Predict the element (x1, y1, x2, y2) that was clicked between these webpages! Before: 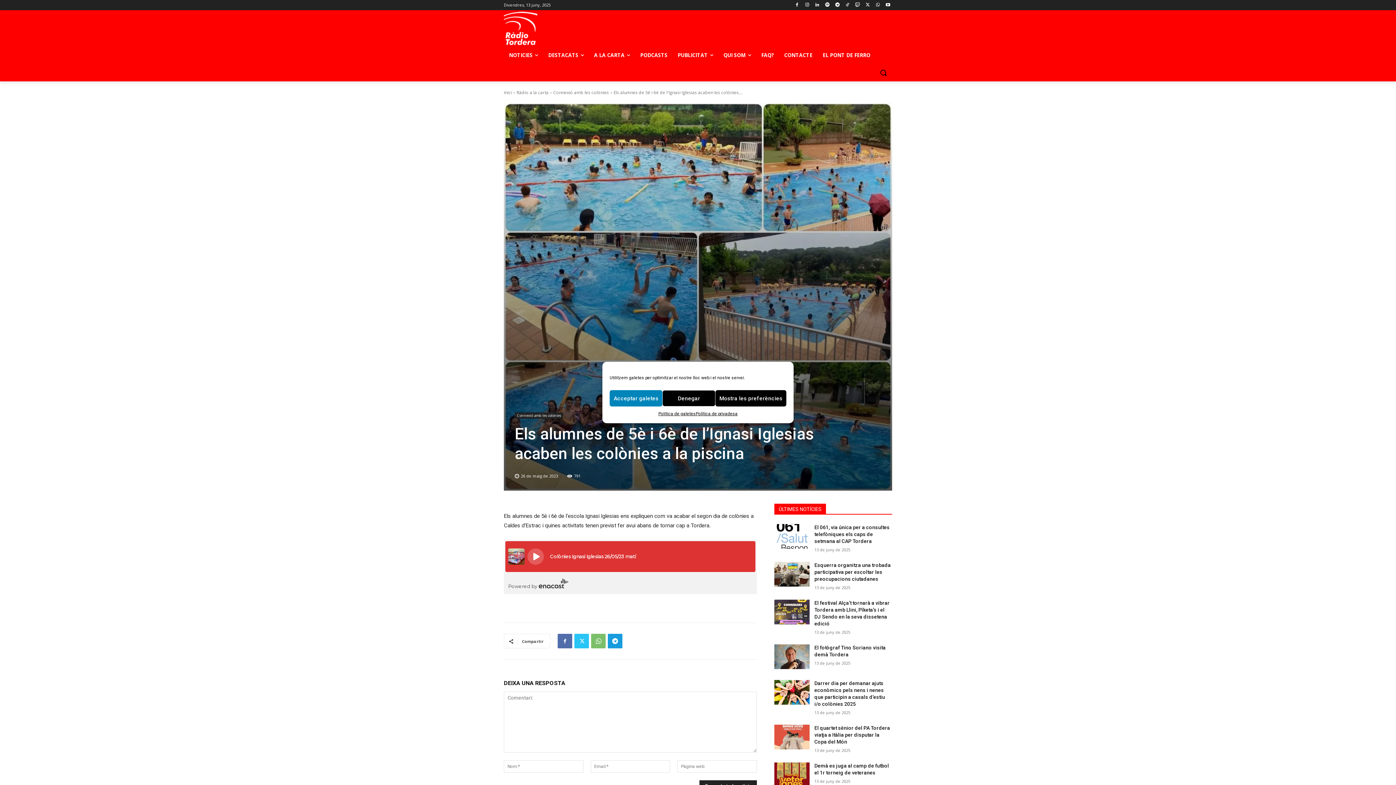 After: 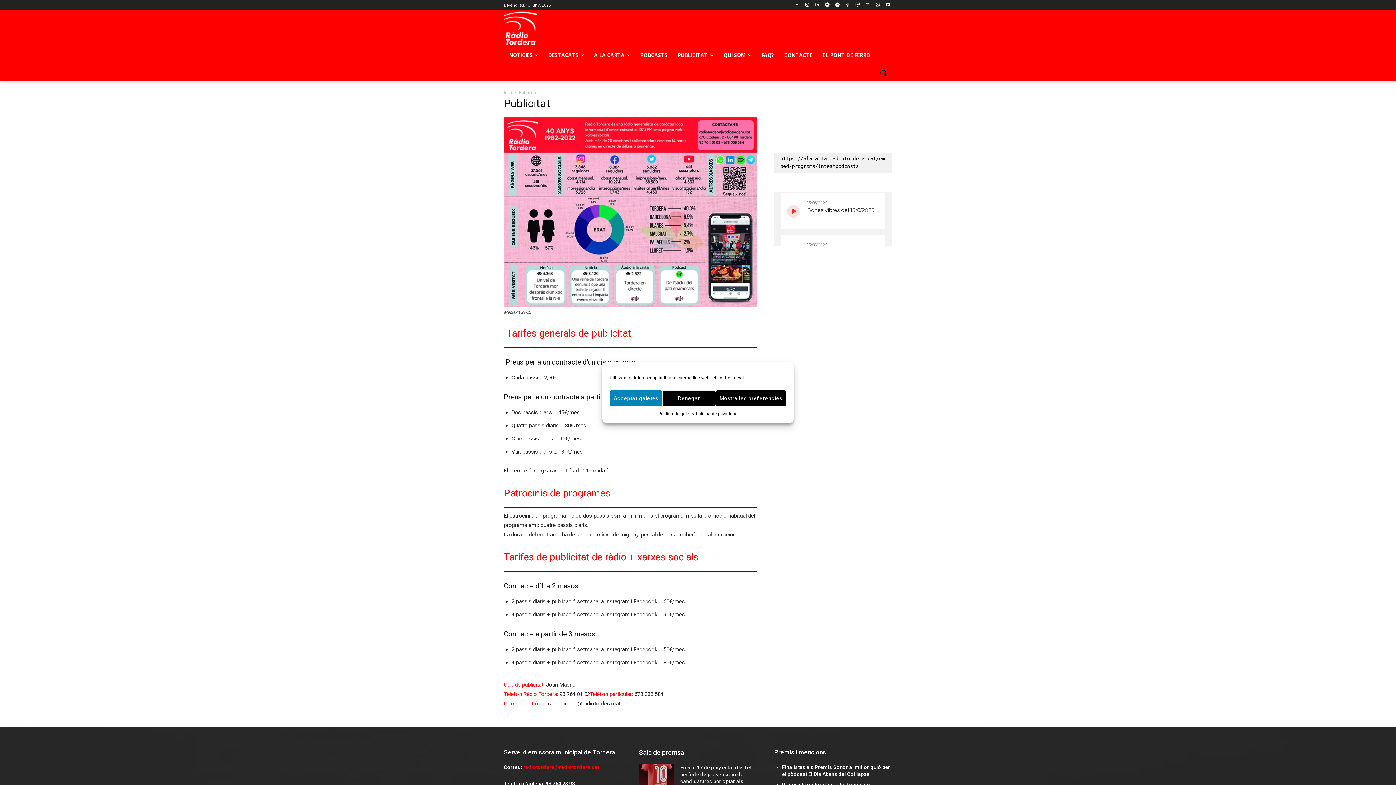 Action: bbox: (672, 46, 718, 64) label: PUBLICITAT